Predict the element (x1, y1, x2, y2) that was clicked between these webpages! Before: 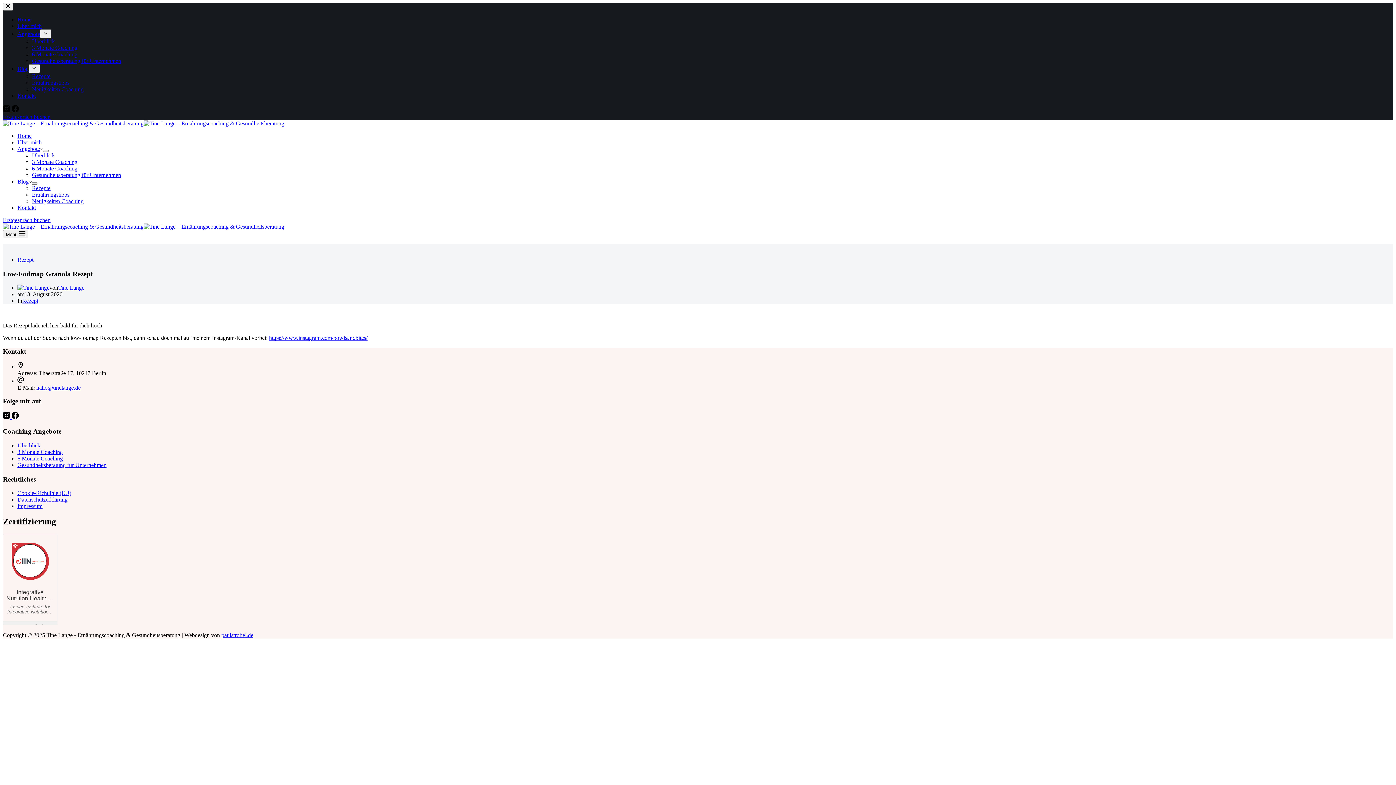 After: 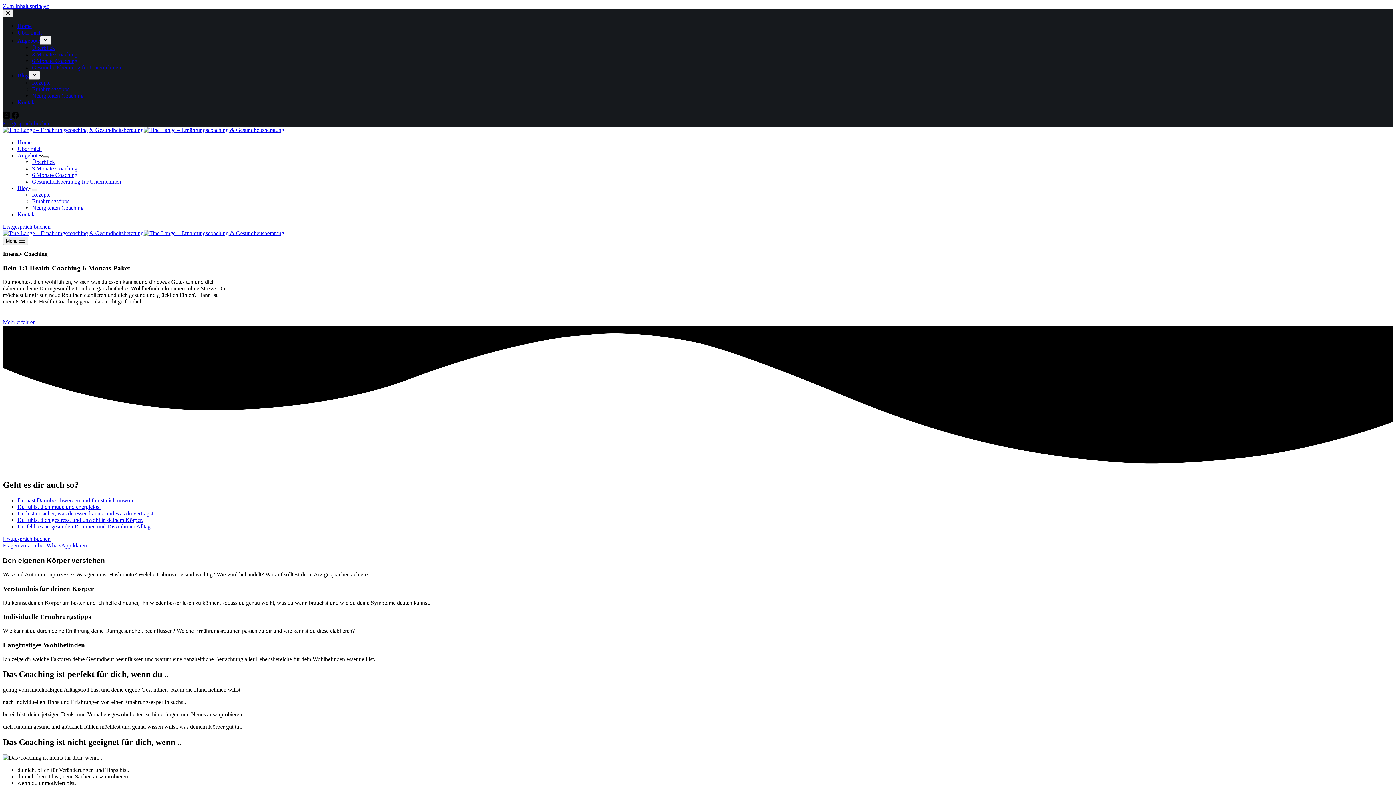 Action: bbox: (32, 165, 77, 171) label: 6 Monate Coaching